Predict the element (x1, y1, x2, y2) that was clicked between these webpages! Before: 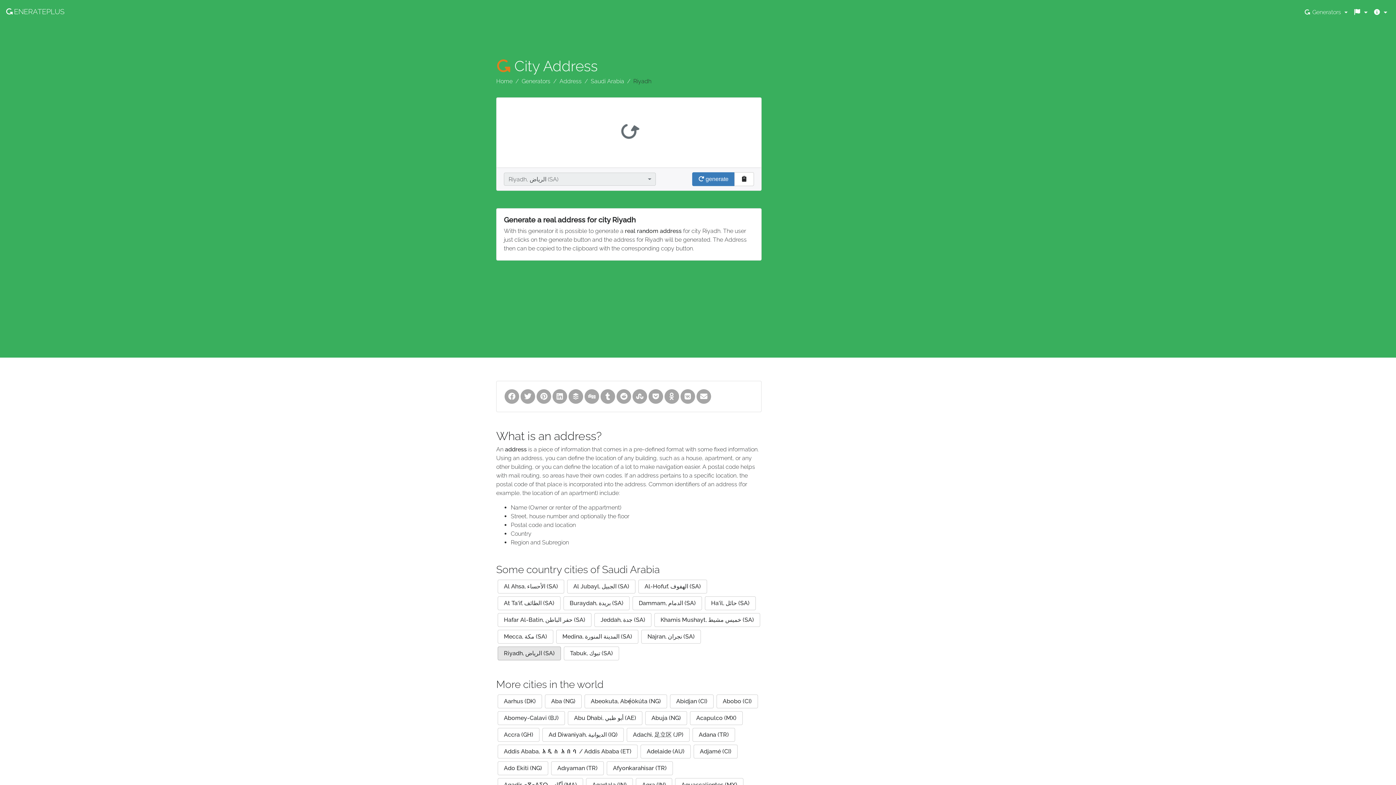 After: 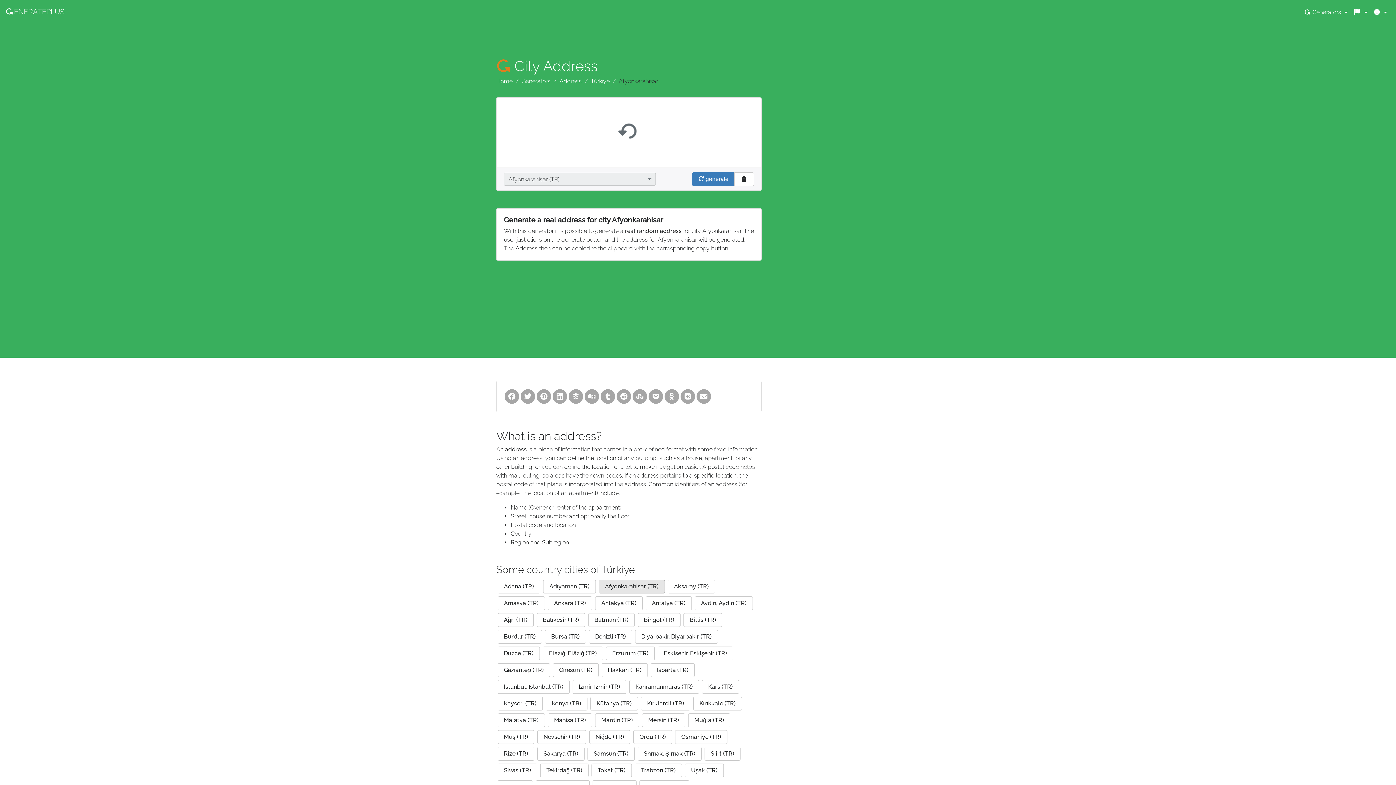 Action: label: Afyonkarahisar (TR) bbox: (606, 761, 673, 775)